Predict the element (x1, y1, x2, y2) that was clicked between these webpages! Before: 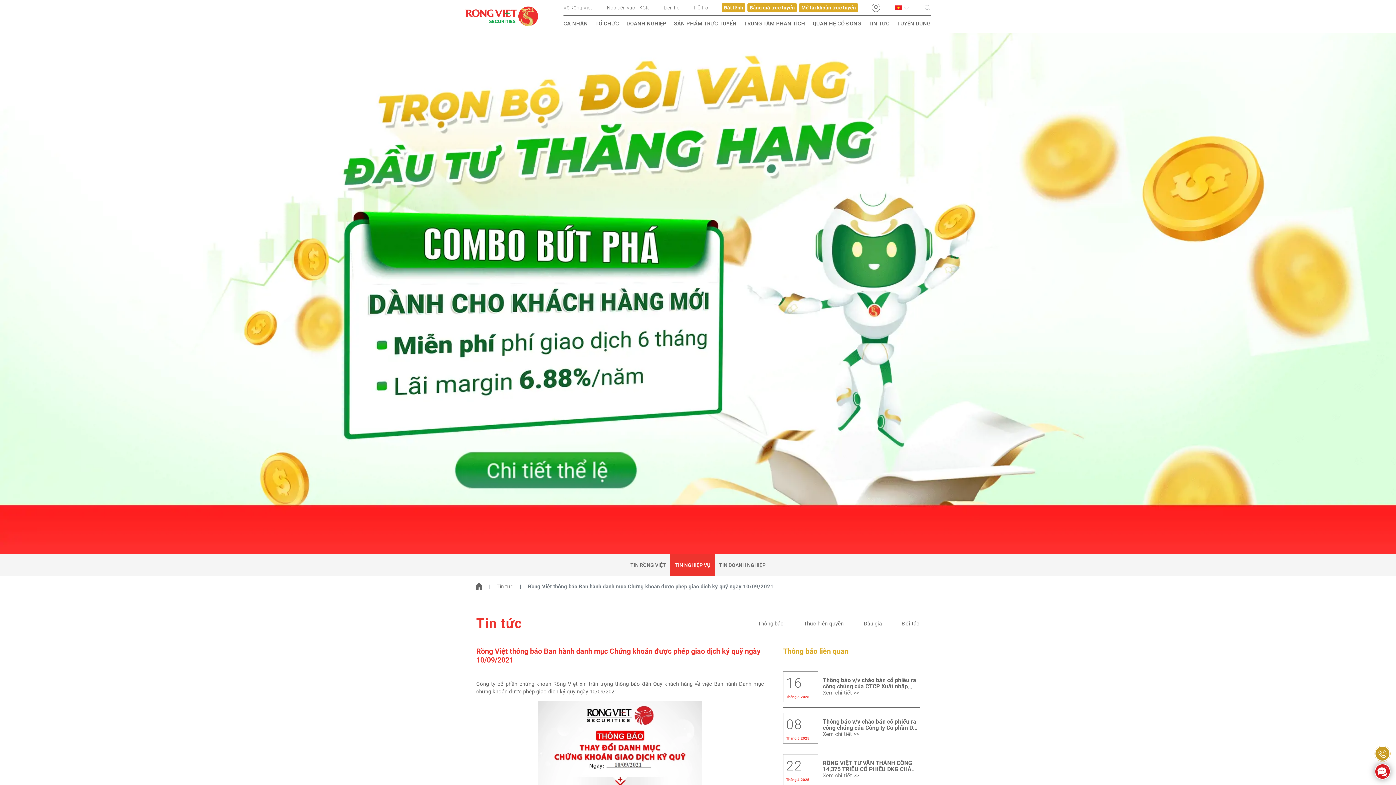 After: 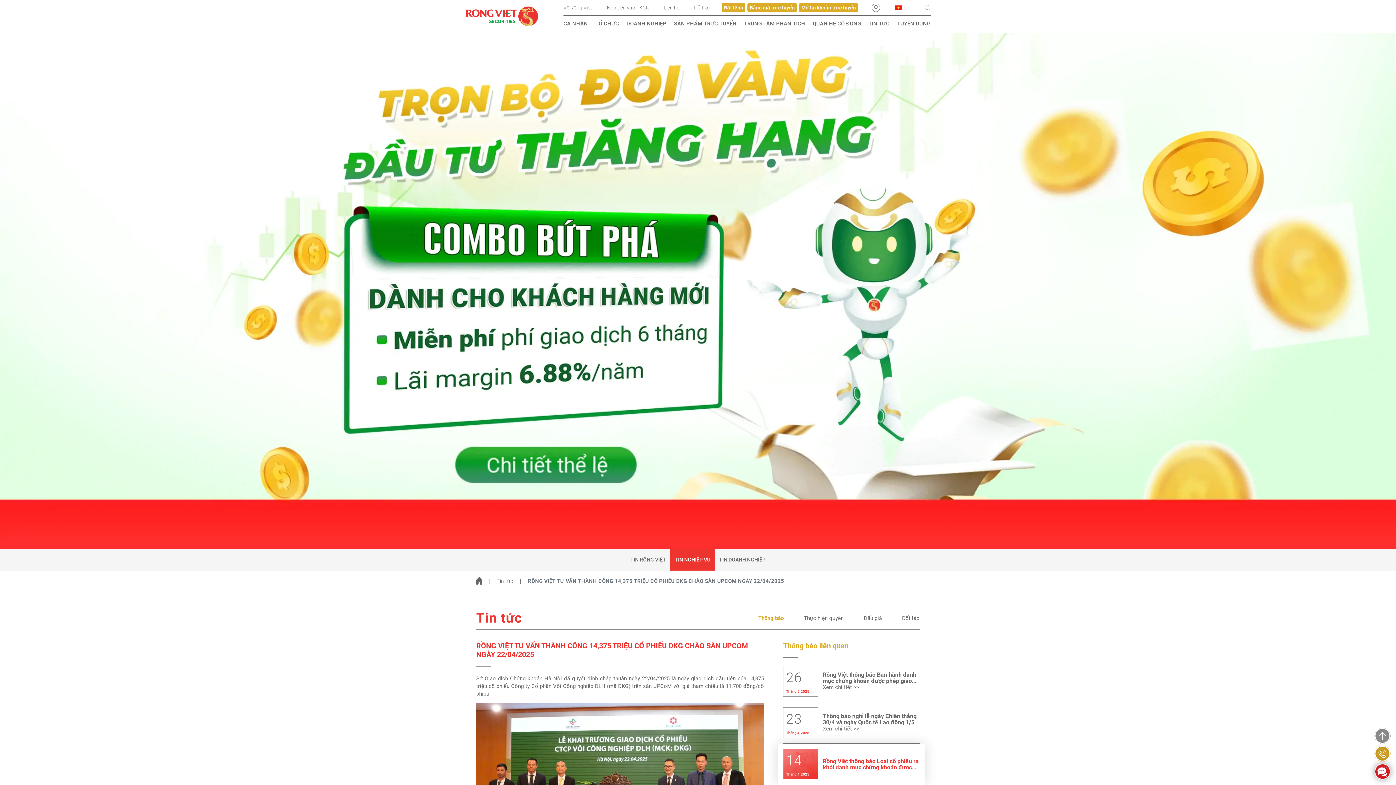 Action: bbox: (783, 749, 919, 791) label: 22
Tháng 4.2025
RỒNG VIỆT TƯ VẤN THÀNH CÔNG 14,375 TRIỆU CỔ PHIẾU DKG CHÀO SÀN UPCOM NGÀY 22/04/2025

Xem chi tiết >>